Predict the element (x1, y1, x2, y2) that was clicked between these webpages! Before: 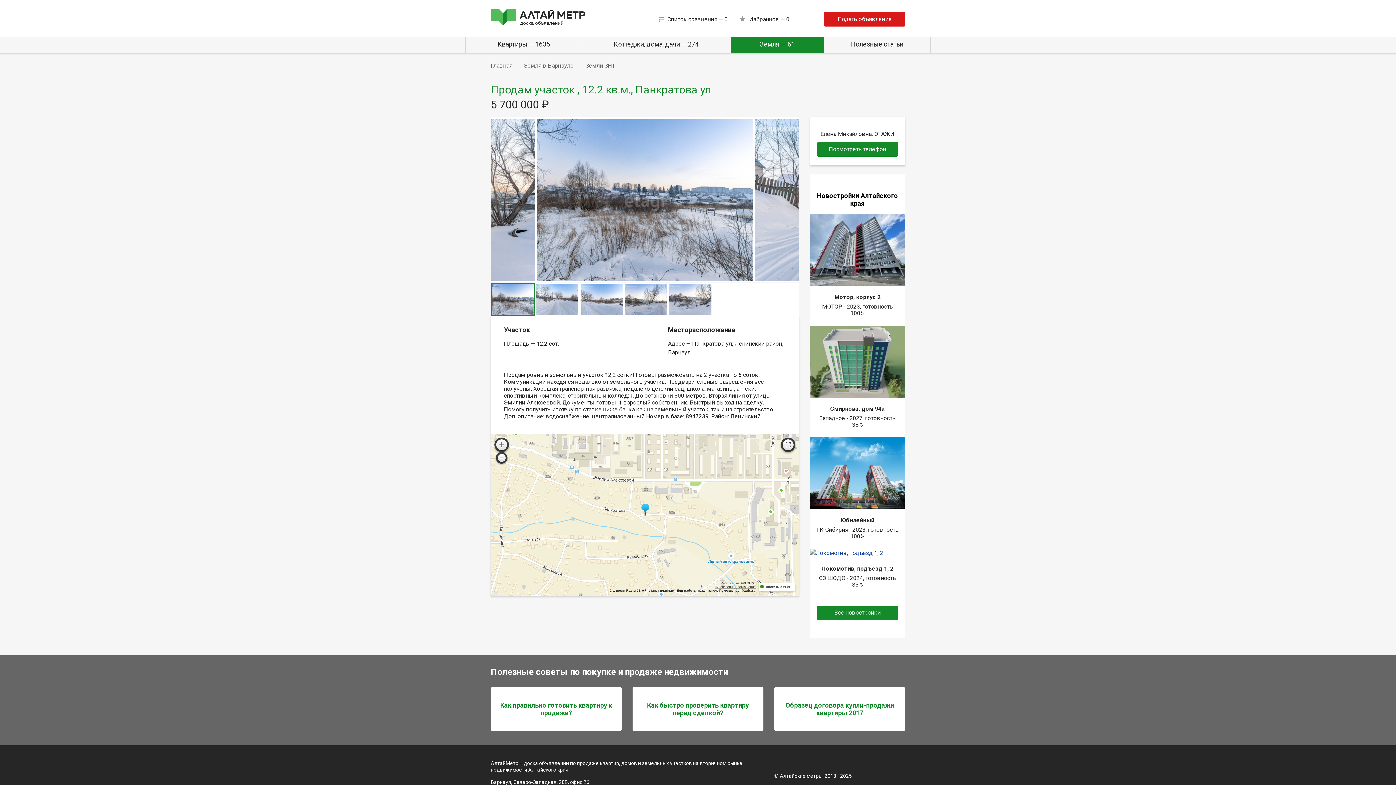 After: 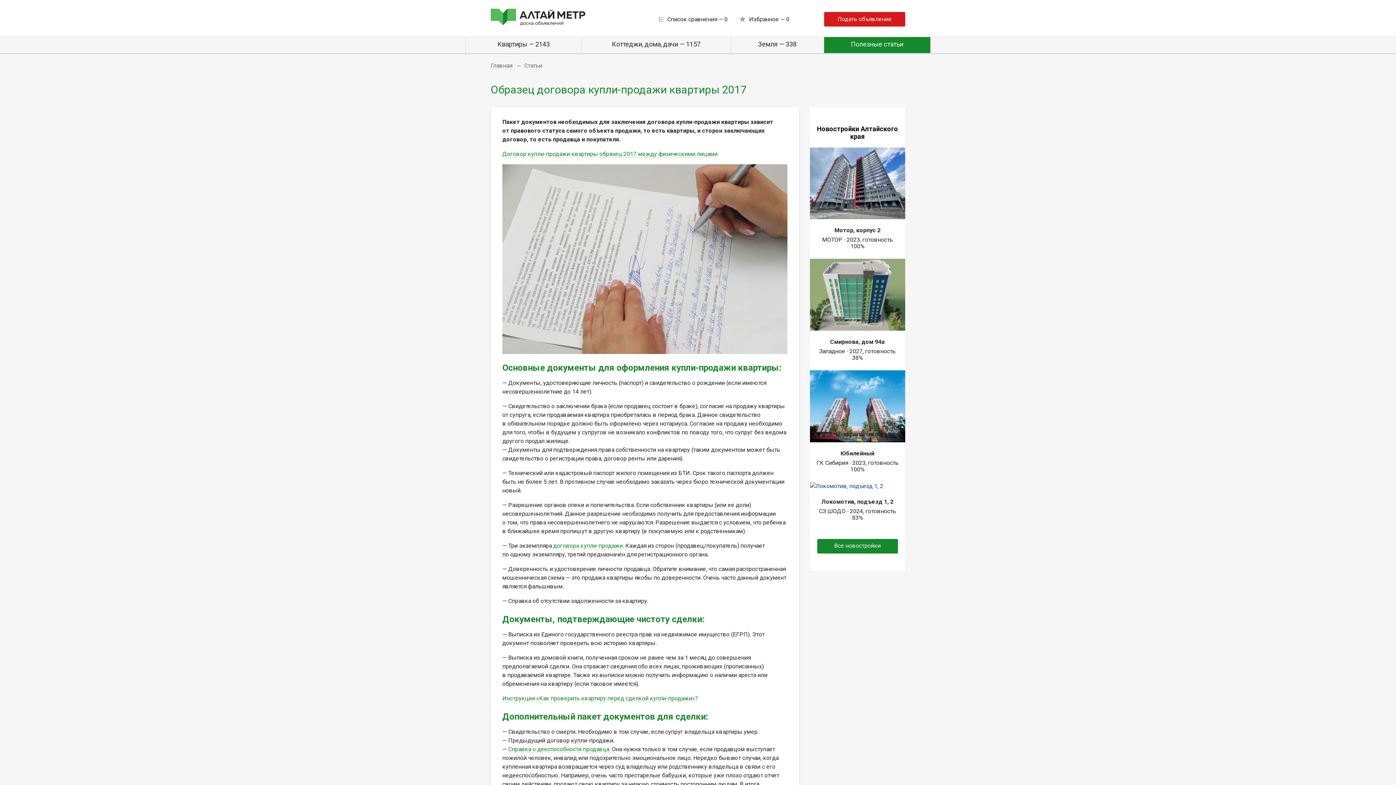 Action: bbox: (774, 687, 905, 731) label: Образец договора купли-продажи квартиры 2017